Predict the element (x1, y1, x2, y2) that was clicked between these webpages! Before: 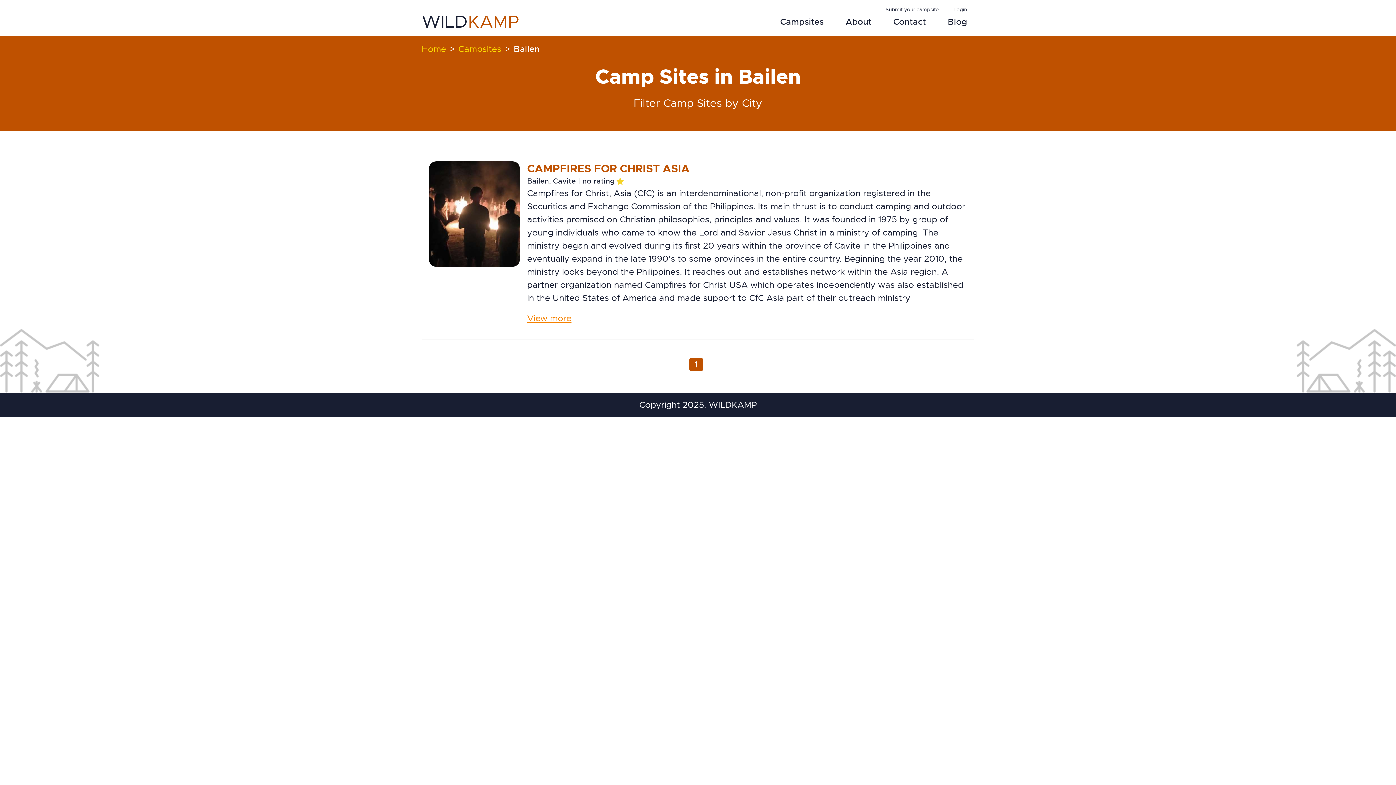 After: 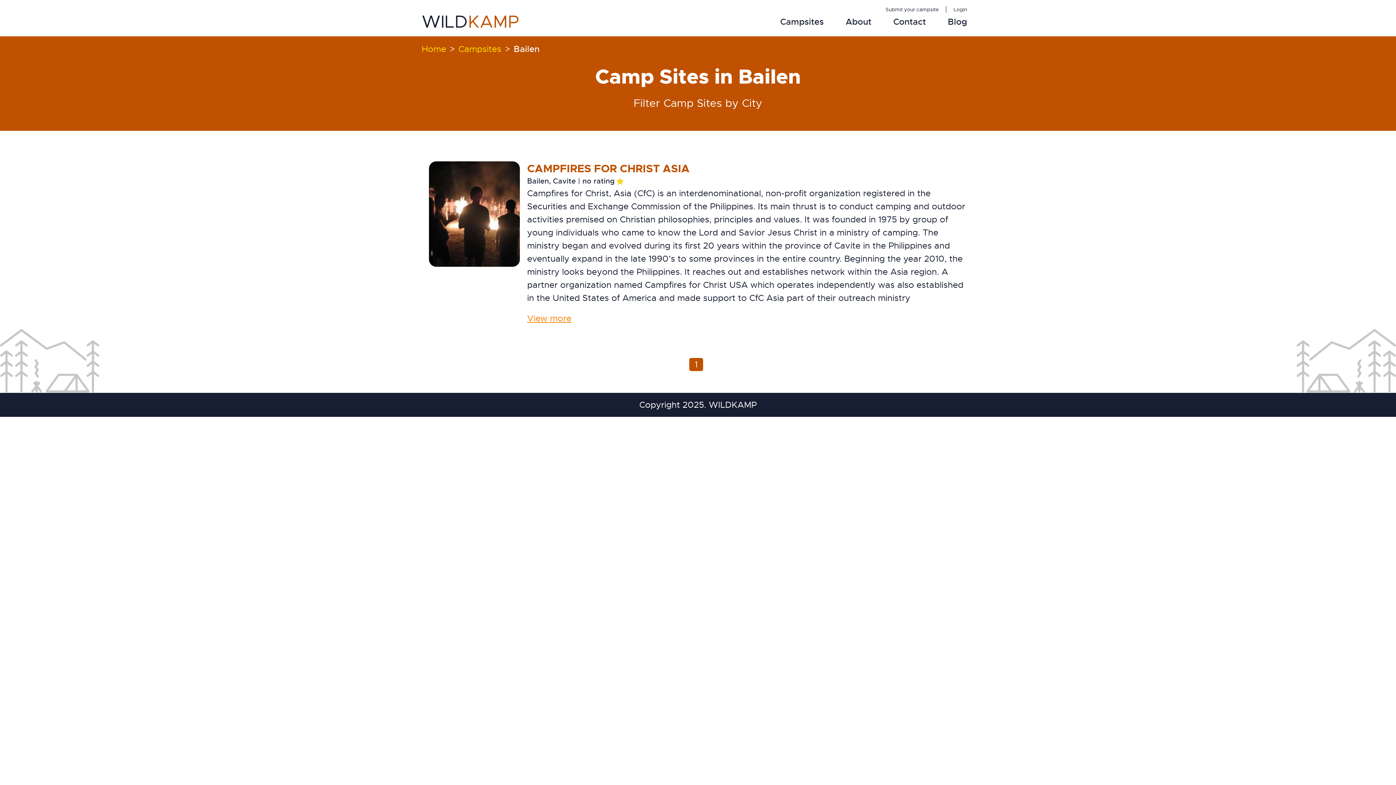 Action: bbox: (421, 36, 426, 37)